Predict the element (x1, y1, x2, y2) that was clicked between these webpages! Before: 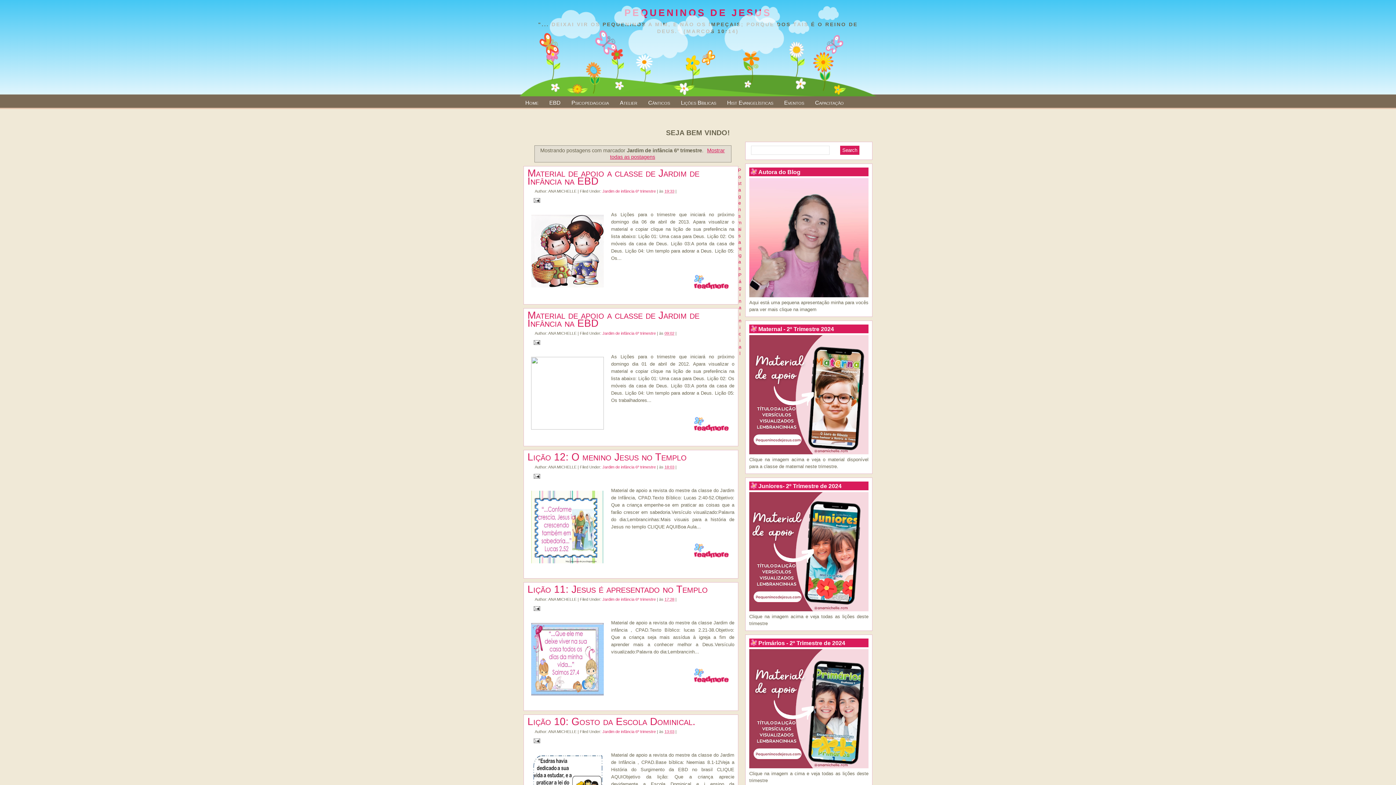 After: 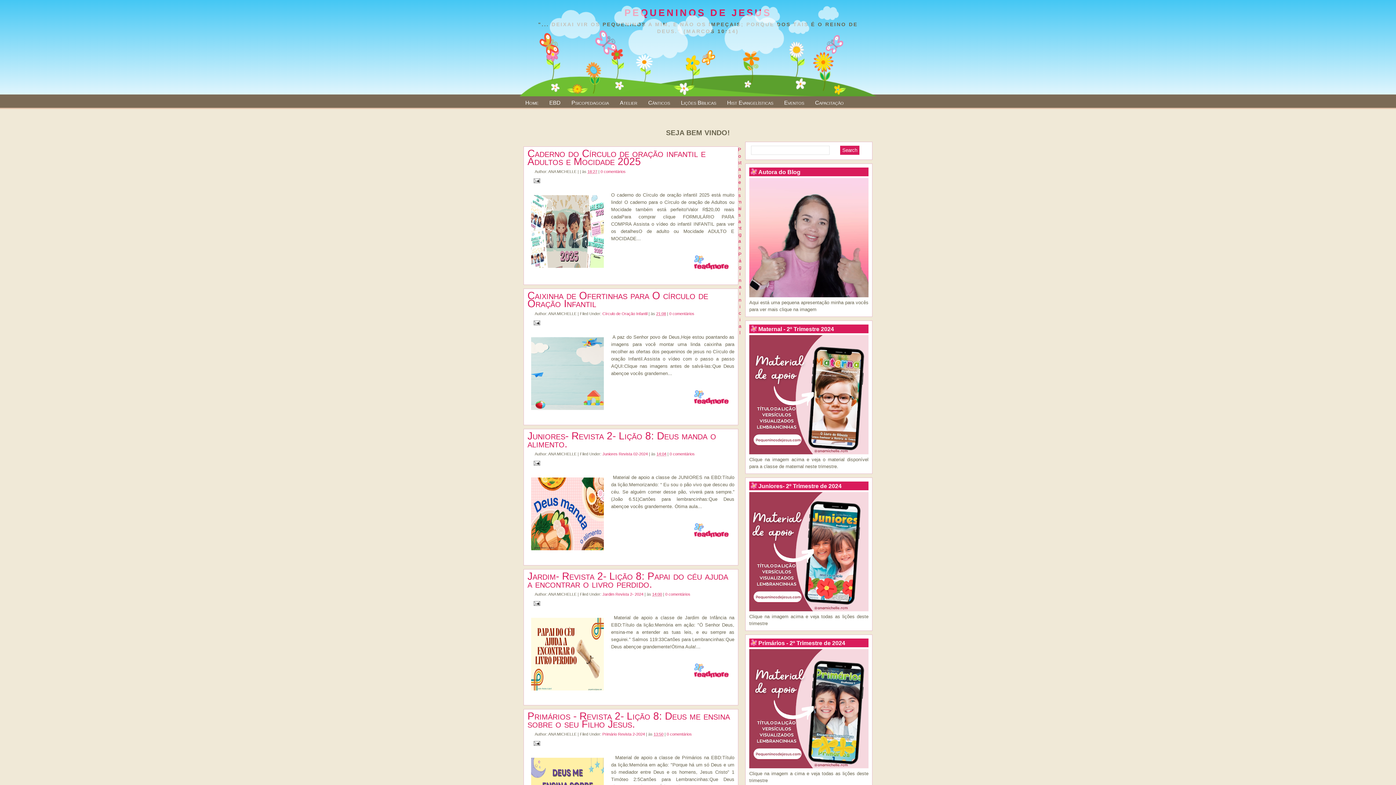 Action: bbox: (520, 96, 544, 108) label: Home